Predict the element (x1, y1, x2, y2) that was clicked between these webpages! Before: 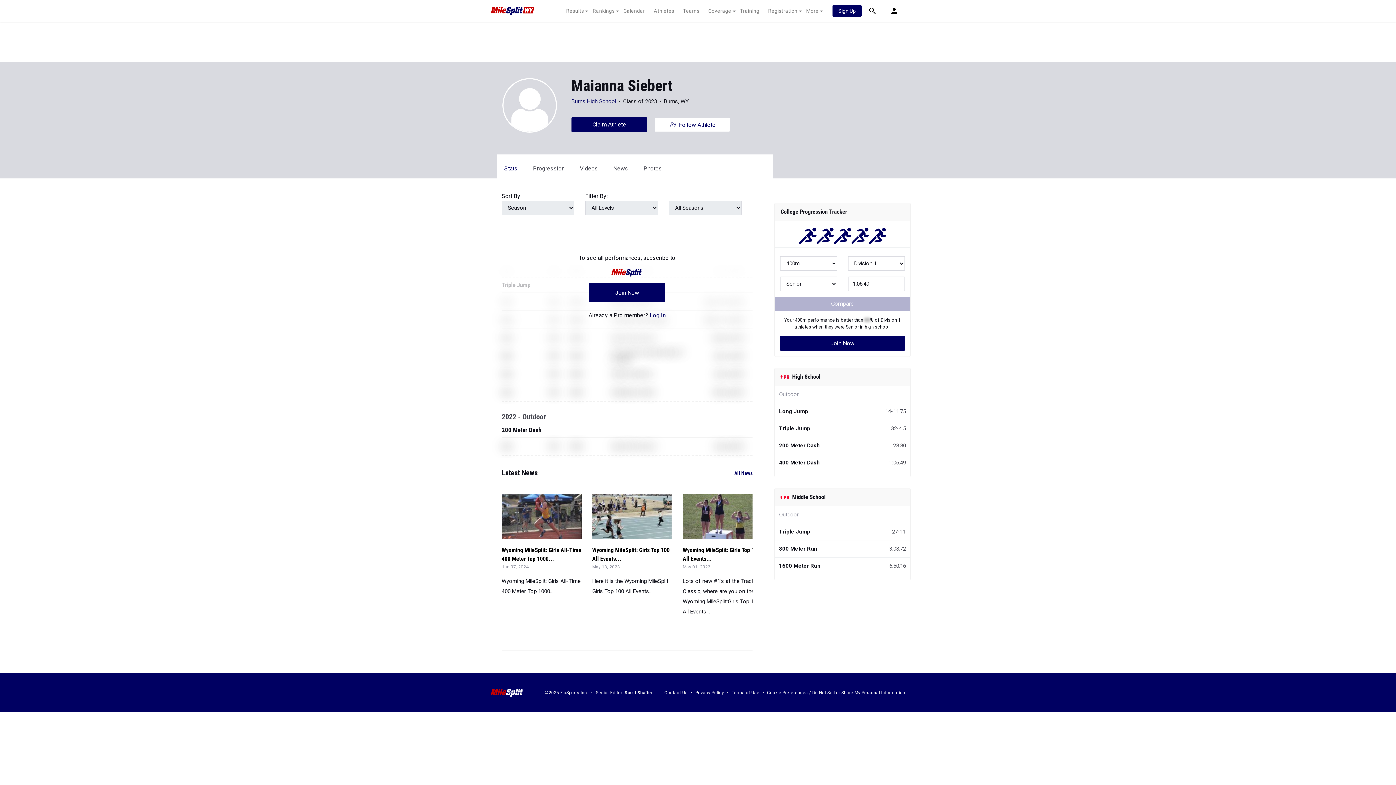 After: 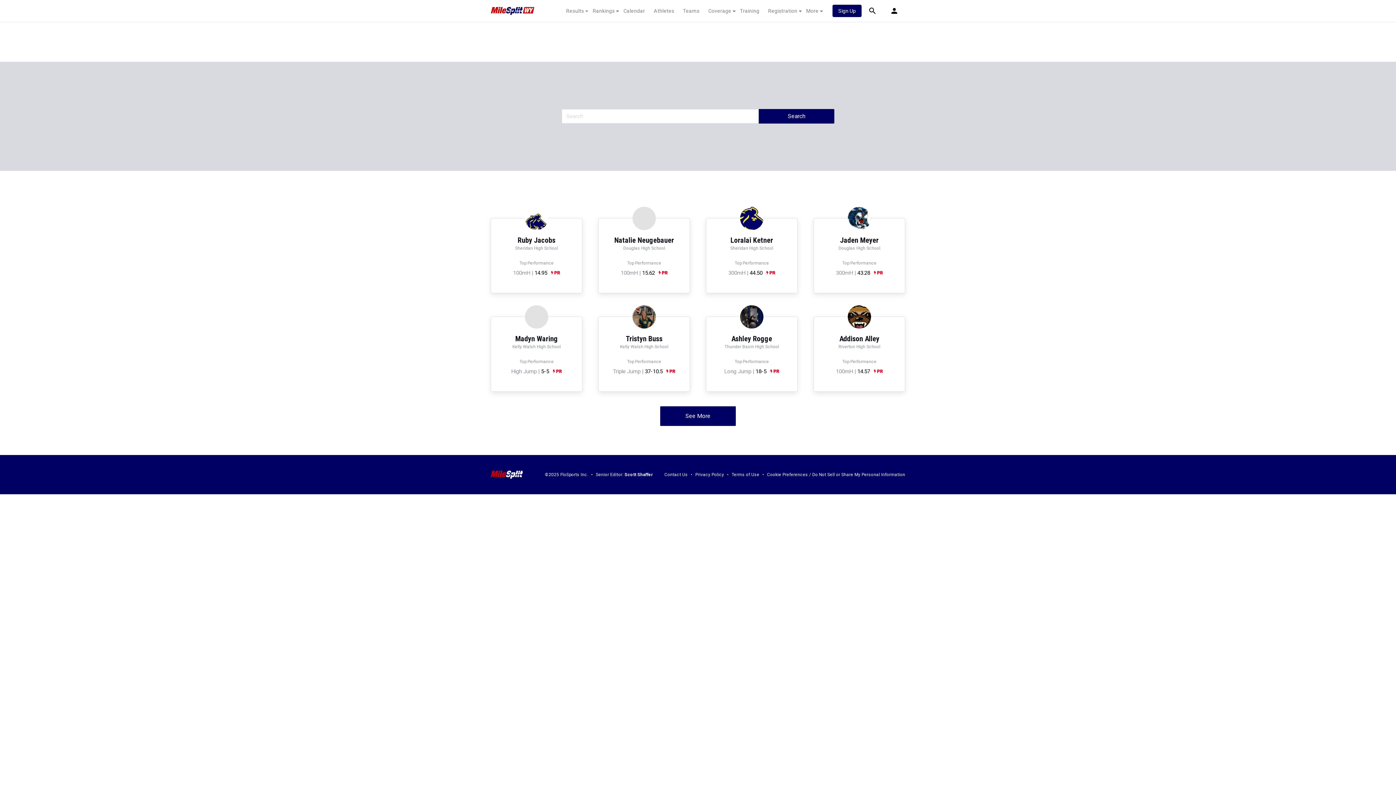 Action: bbox: (649, 7, 678, 14) label: Athletes